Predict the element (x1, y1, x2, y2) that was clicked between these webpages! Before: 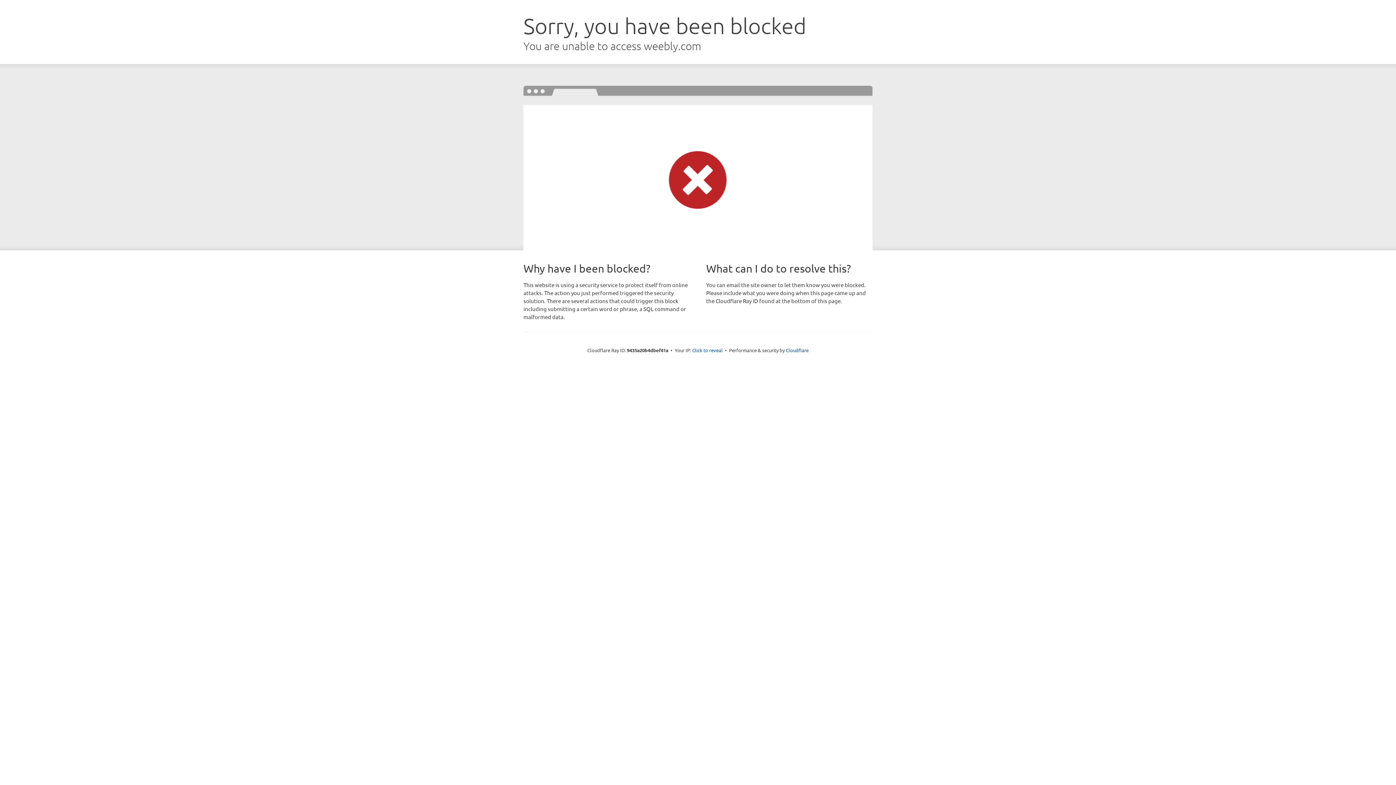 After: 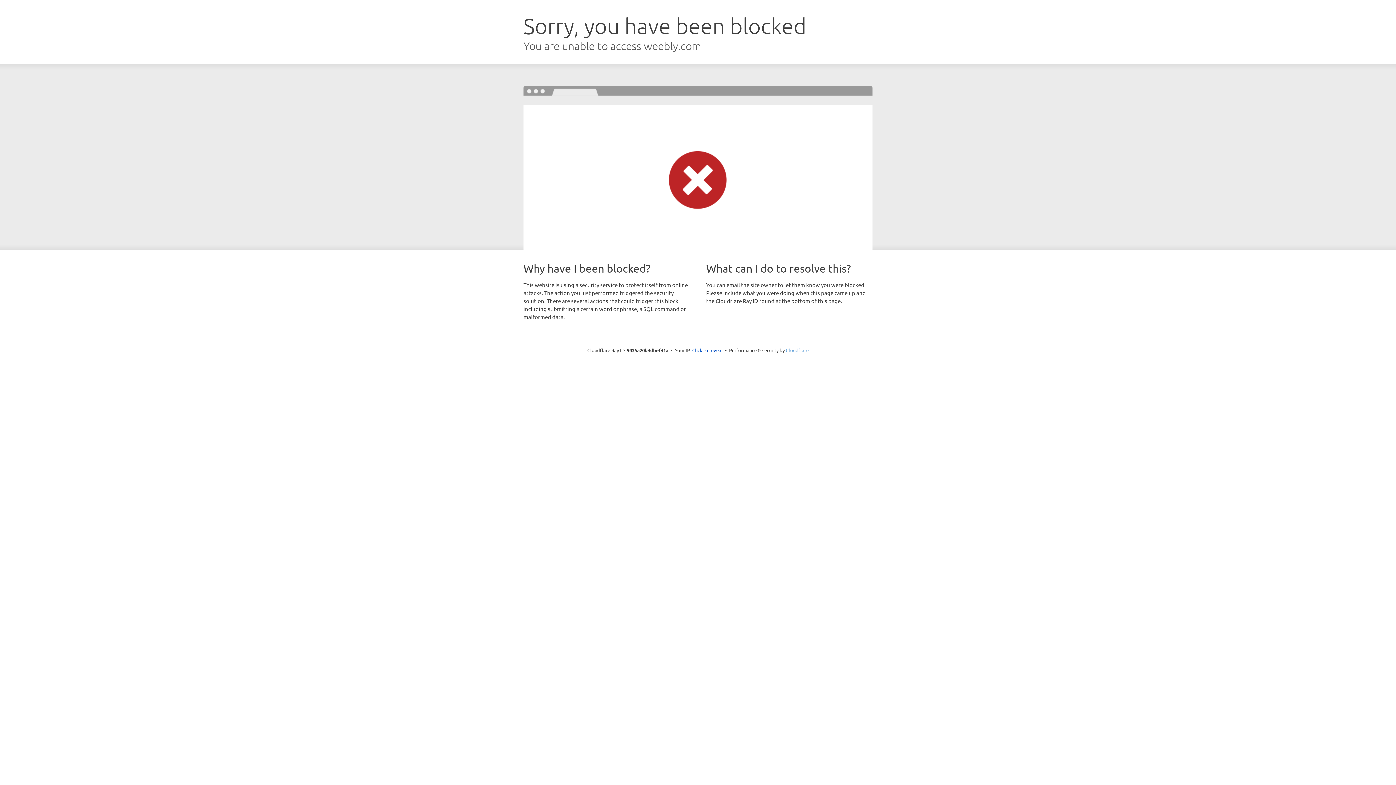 Action: label: Cloudflare bbox: (786, 347, 808, 353)